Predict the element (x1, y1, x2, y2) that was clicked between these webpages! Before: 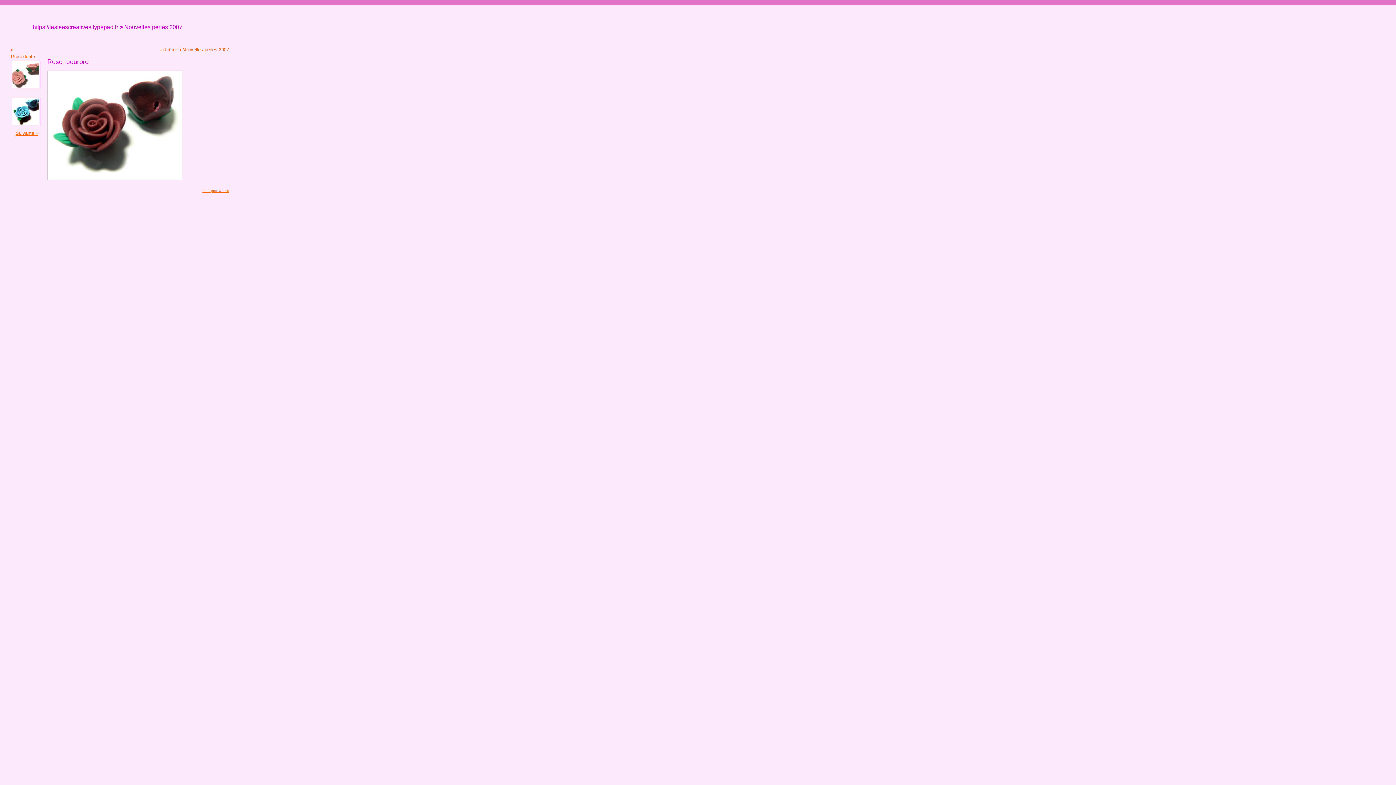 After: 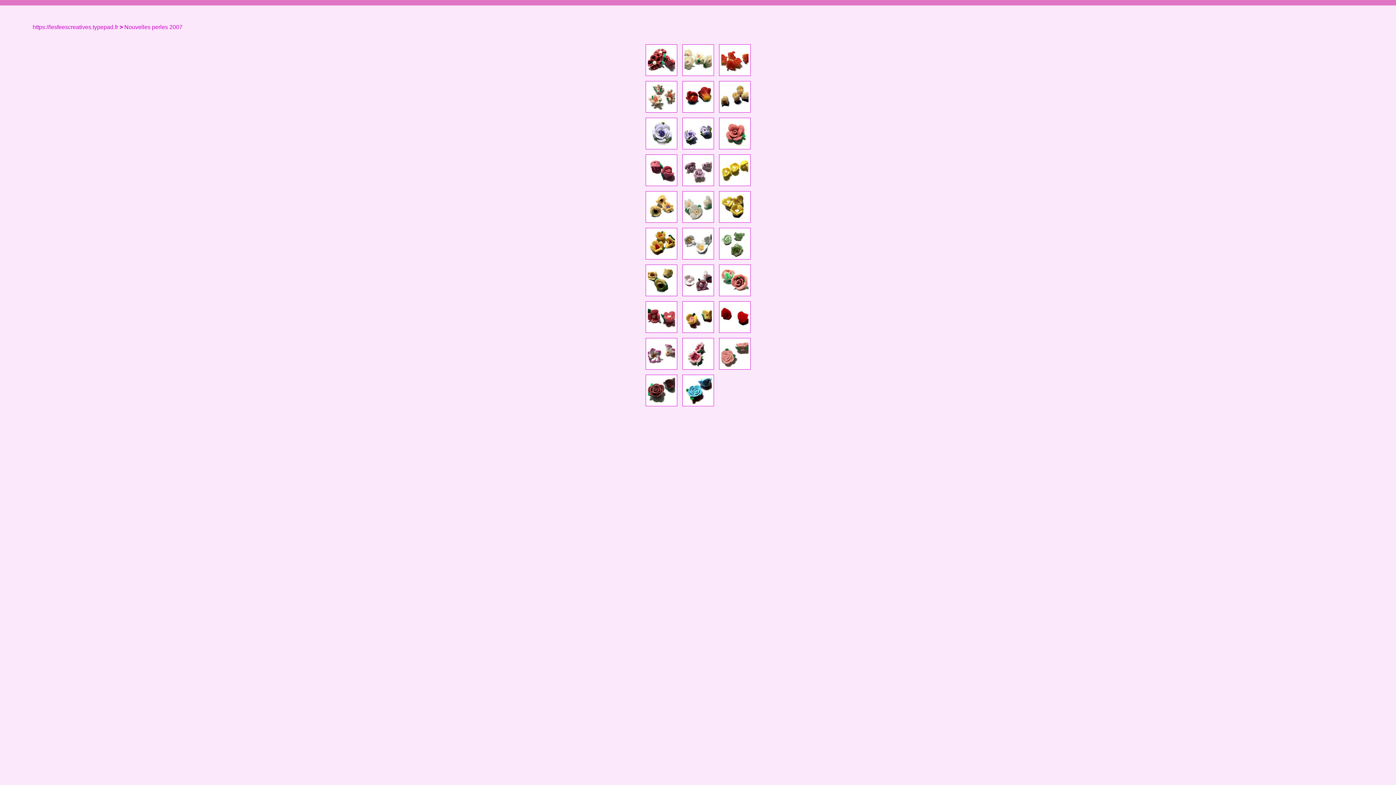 Action: bbox: (124, 24, 182, 30) label: Nouvelles perles 2007